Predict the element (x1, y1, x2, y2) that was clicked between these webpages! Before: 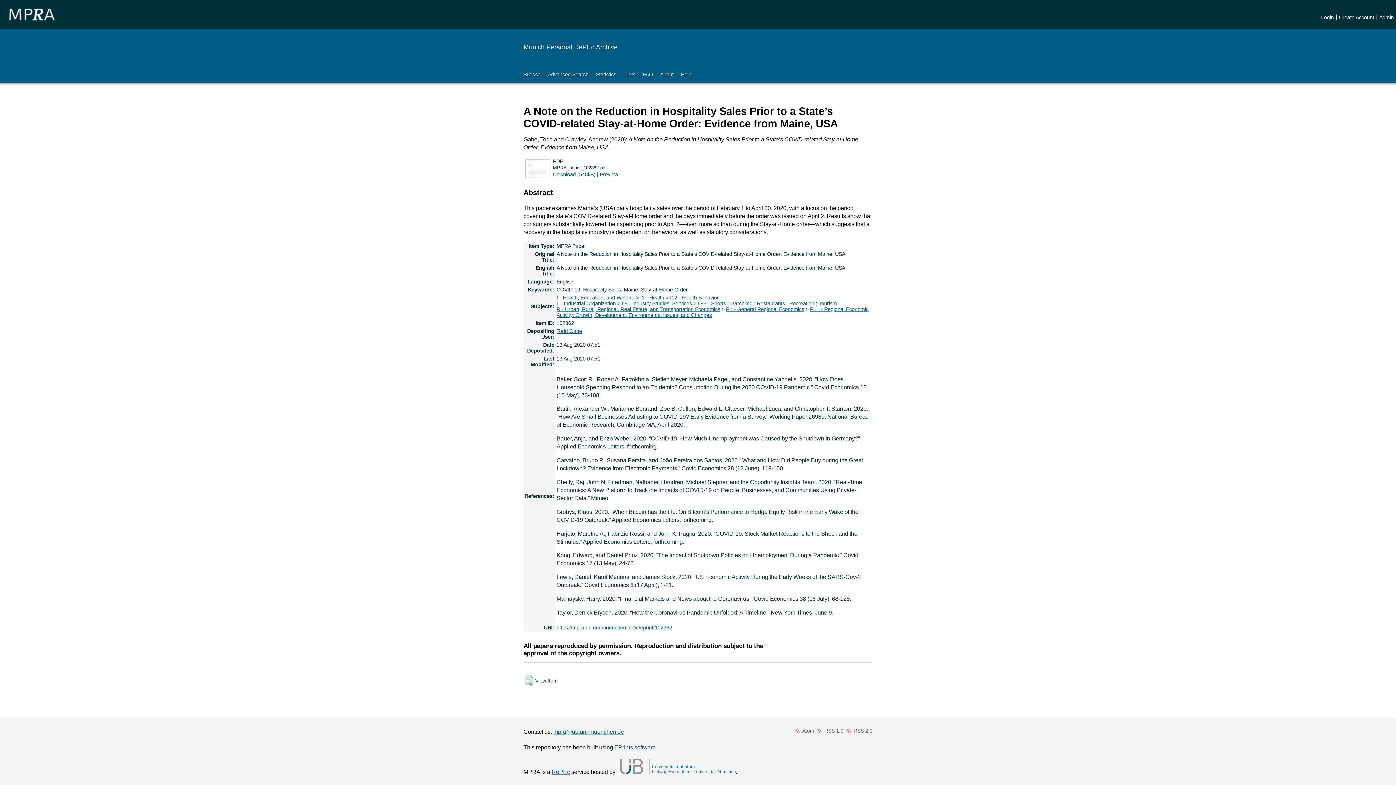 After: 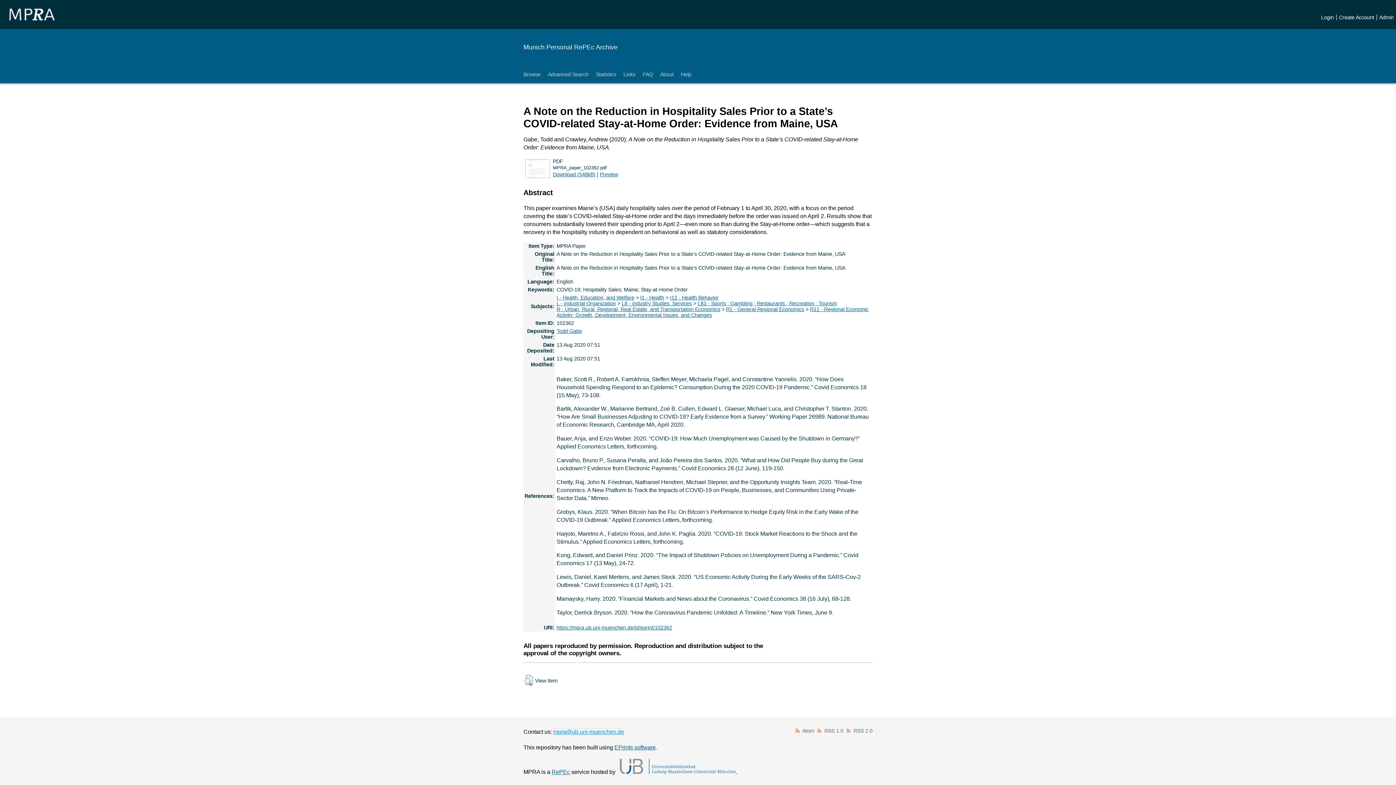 Action: bbox: (553, 729, 624, 735) label: mpra@ub.uni-muenchen.de